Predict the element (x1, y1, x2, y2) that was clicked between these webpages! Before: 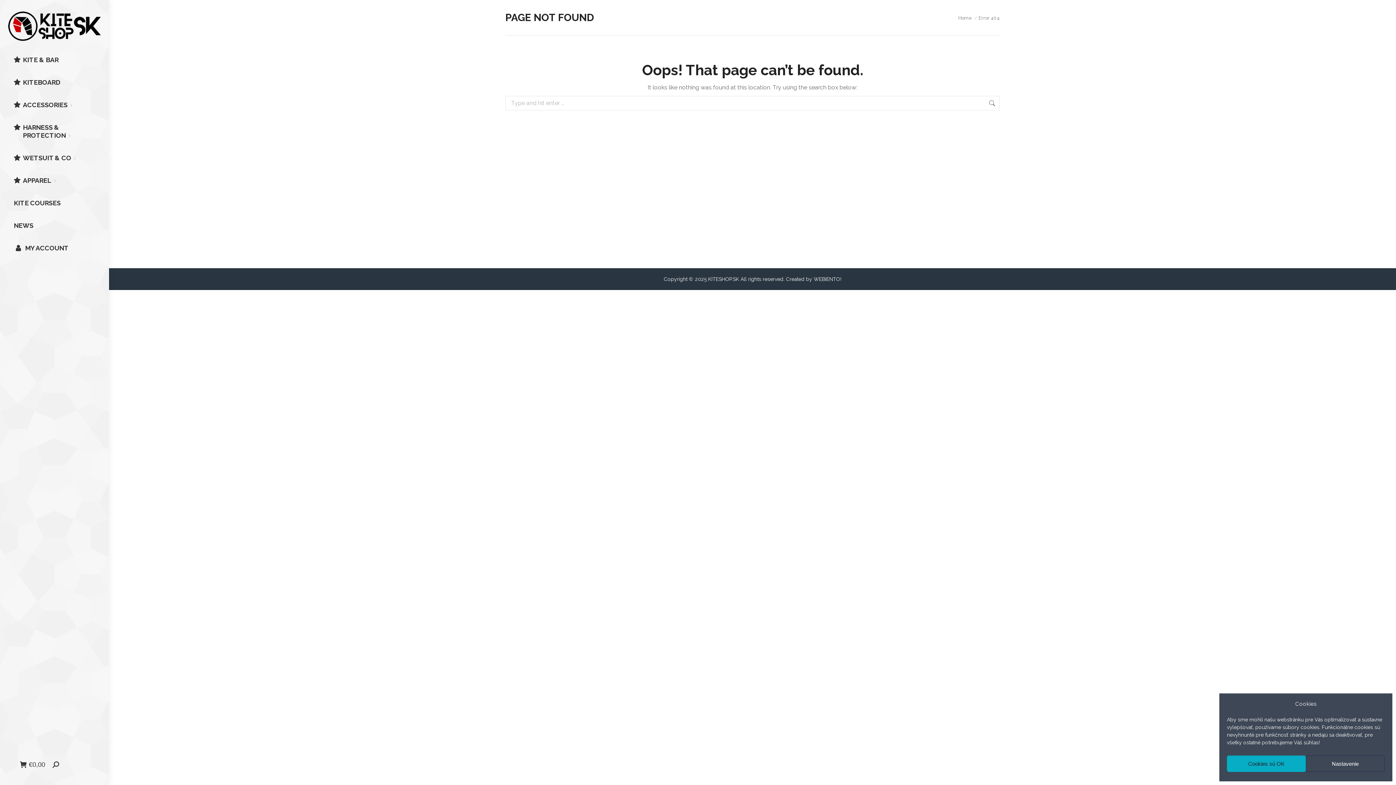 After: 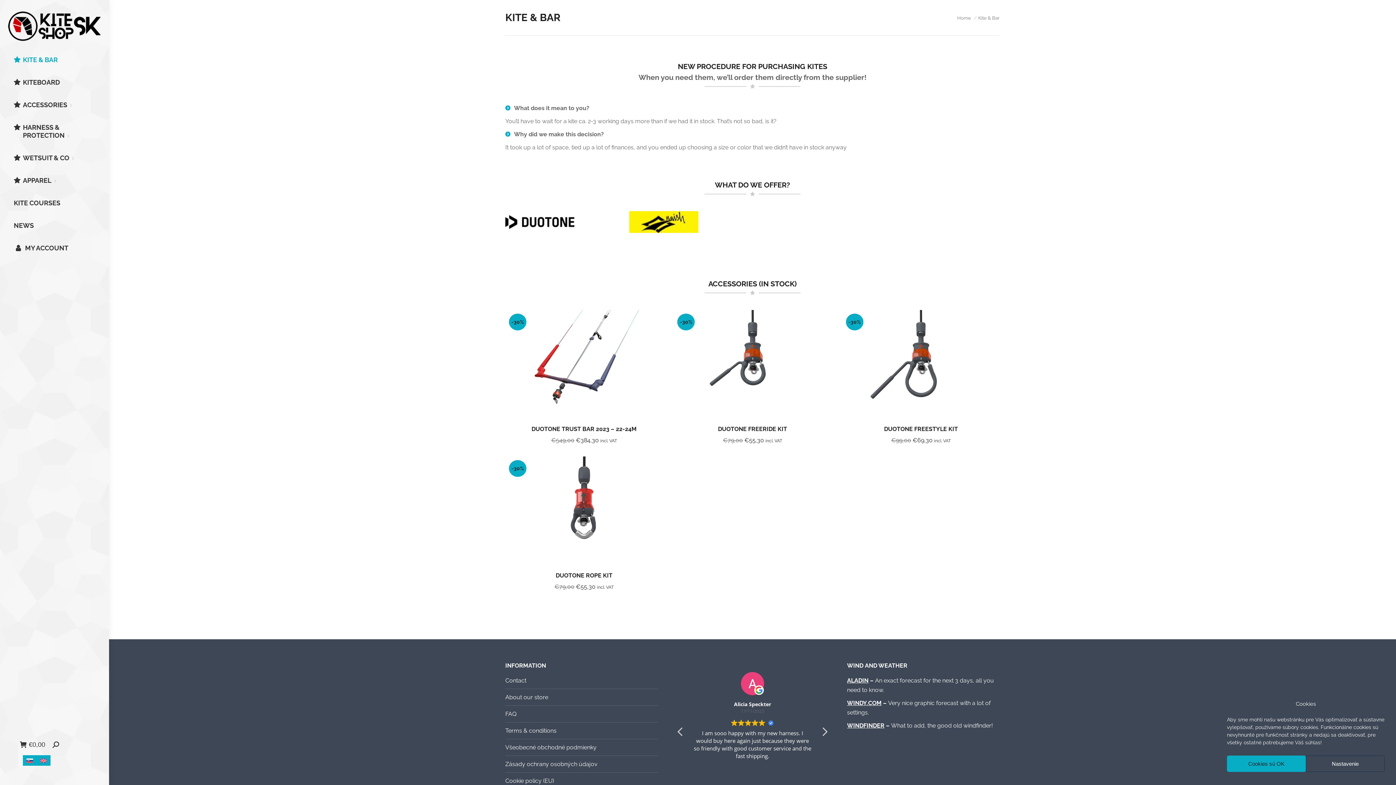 Action: bbox: (9, 52, 106, 66) label: KITE & BAR